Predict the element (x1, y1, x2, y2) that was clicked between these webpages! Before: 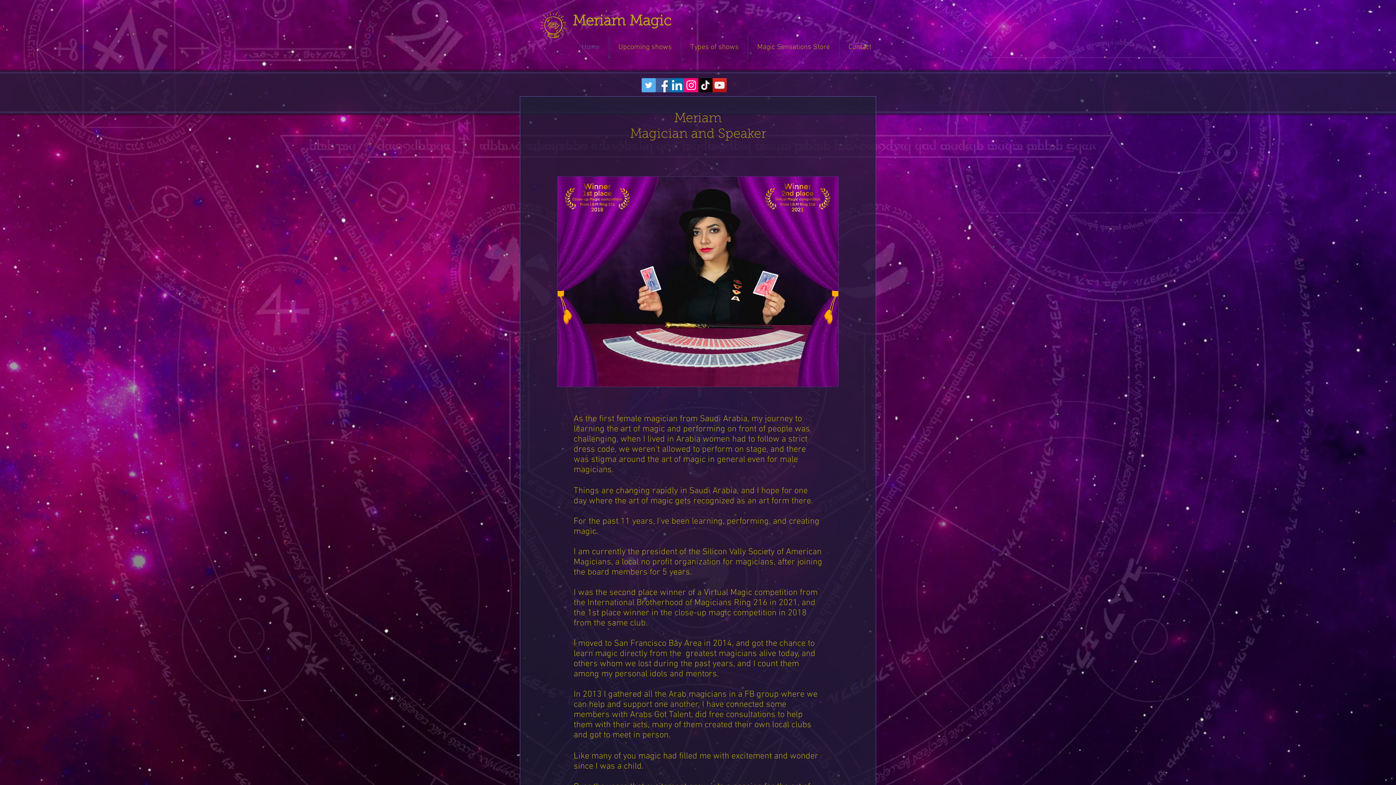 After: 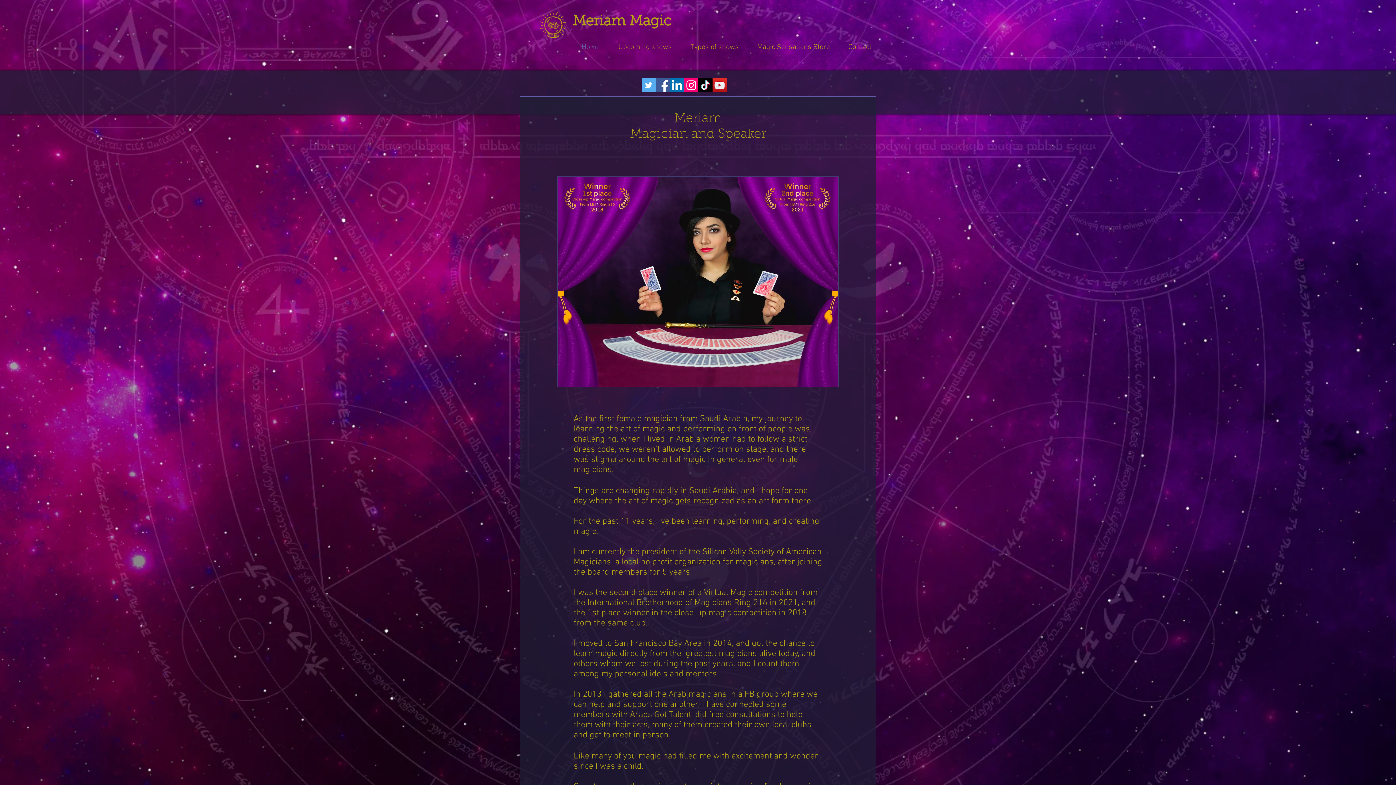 Action: bbox: (712, 78, 726, 92) label: YouTube